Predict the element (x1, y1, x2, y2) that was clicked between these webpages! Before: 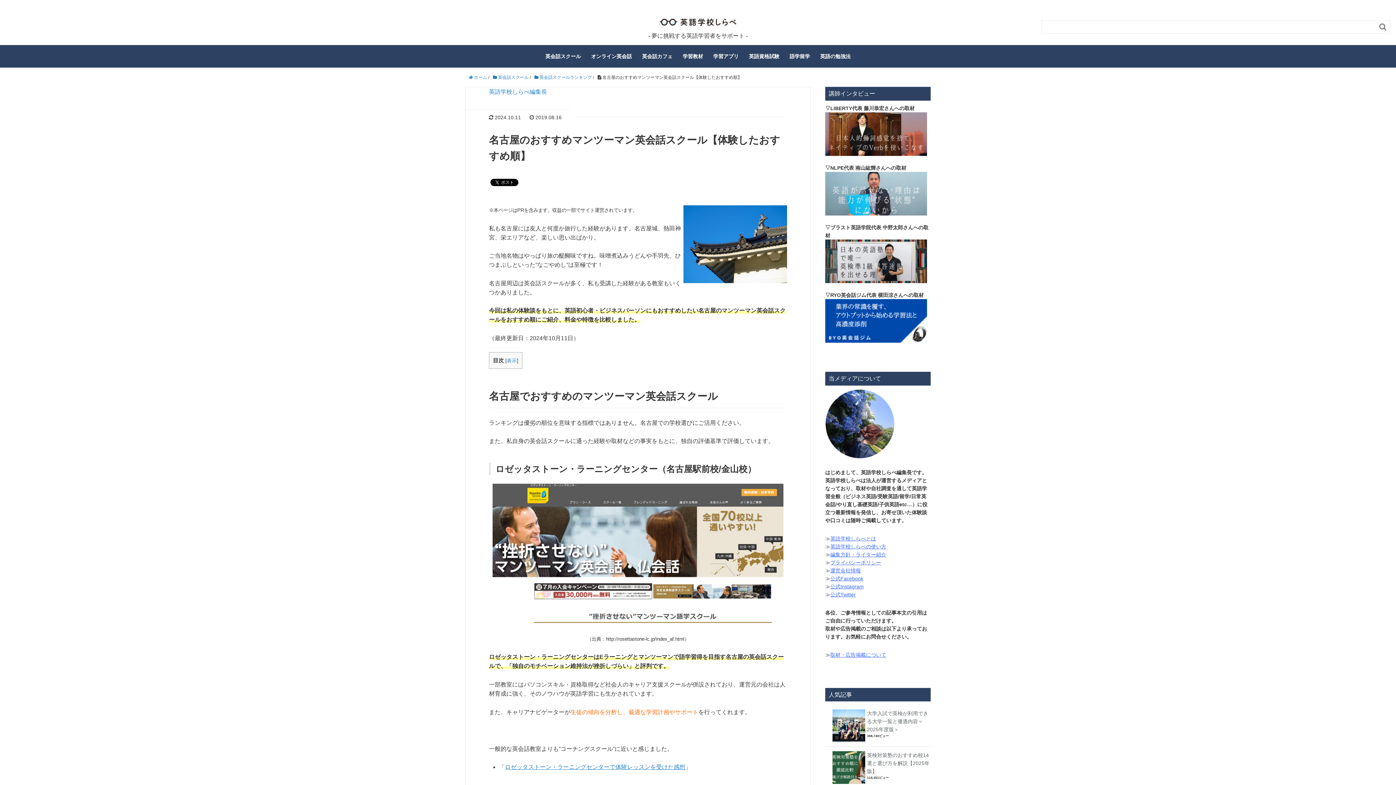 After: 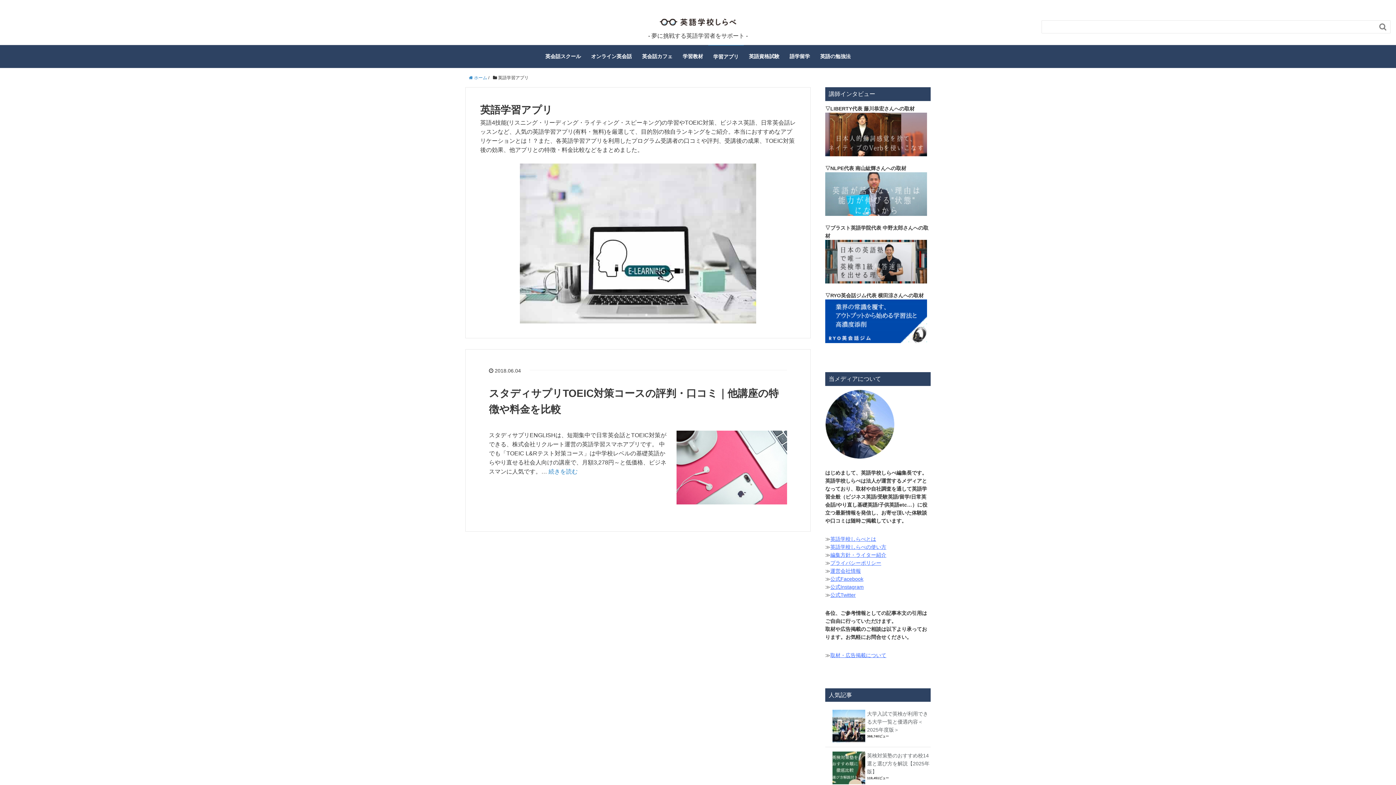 Action: bbox: (708, 45, 744, 67) label: 学習アプリ